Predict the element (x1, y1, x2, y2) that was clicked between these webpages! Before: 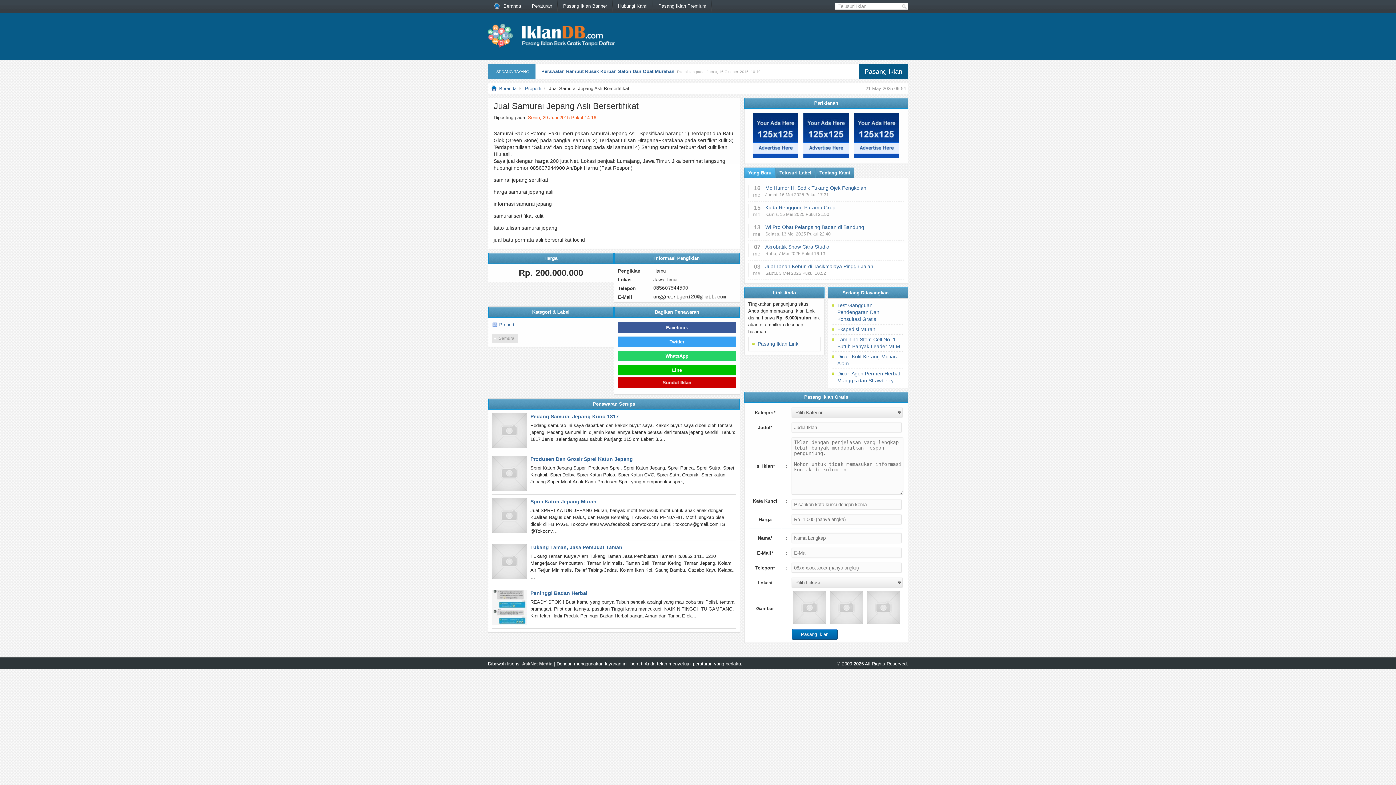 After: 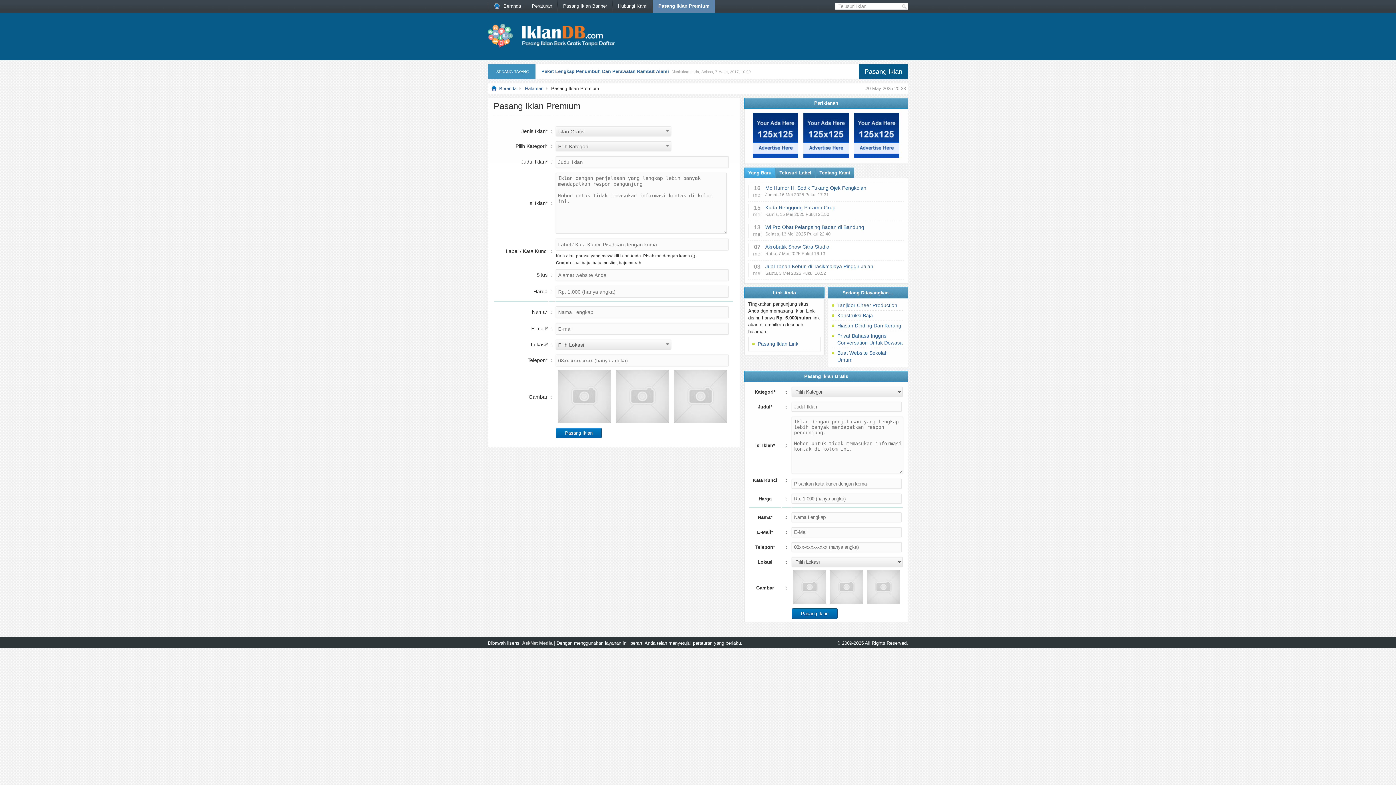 Action: bbox: (864, 68, 902, 75) label: Pasang Iklan